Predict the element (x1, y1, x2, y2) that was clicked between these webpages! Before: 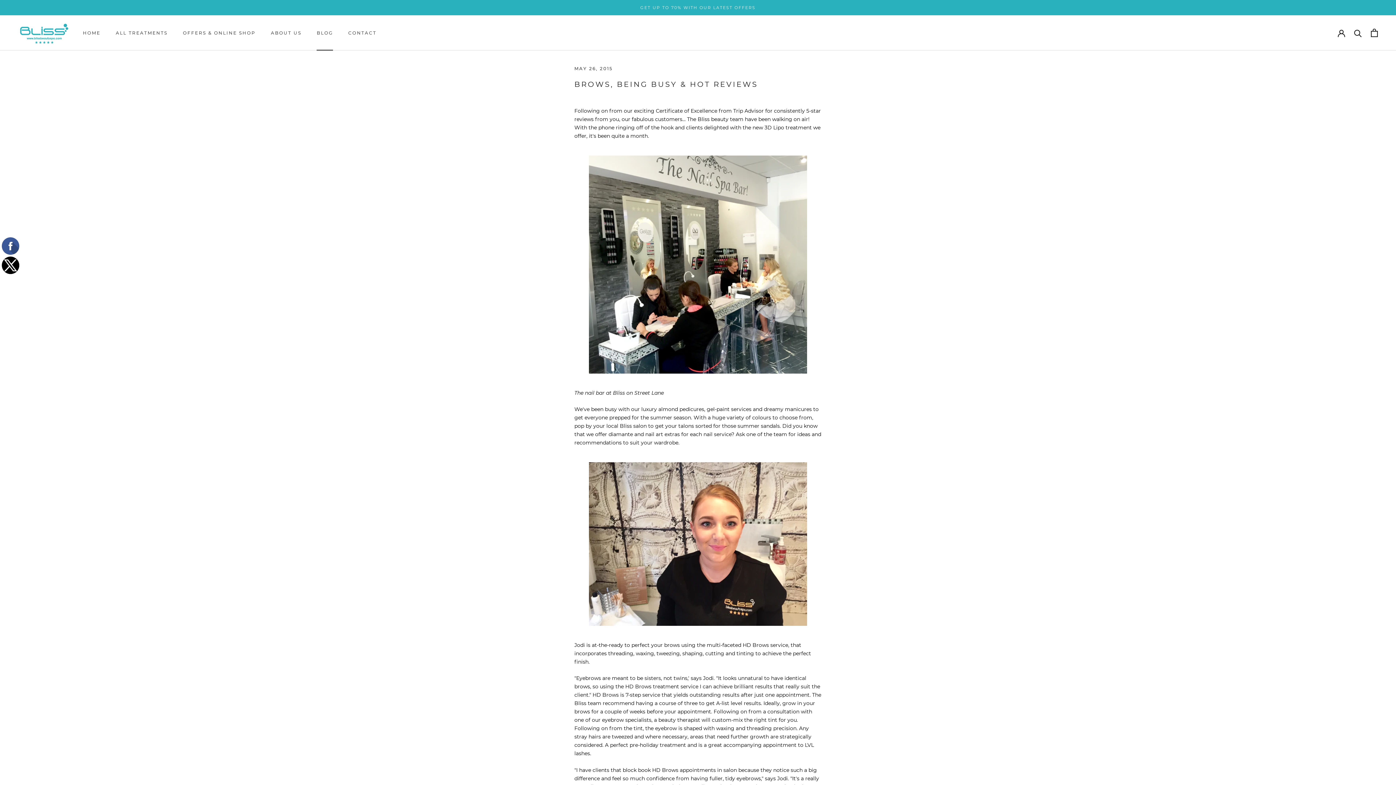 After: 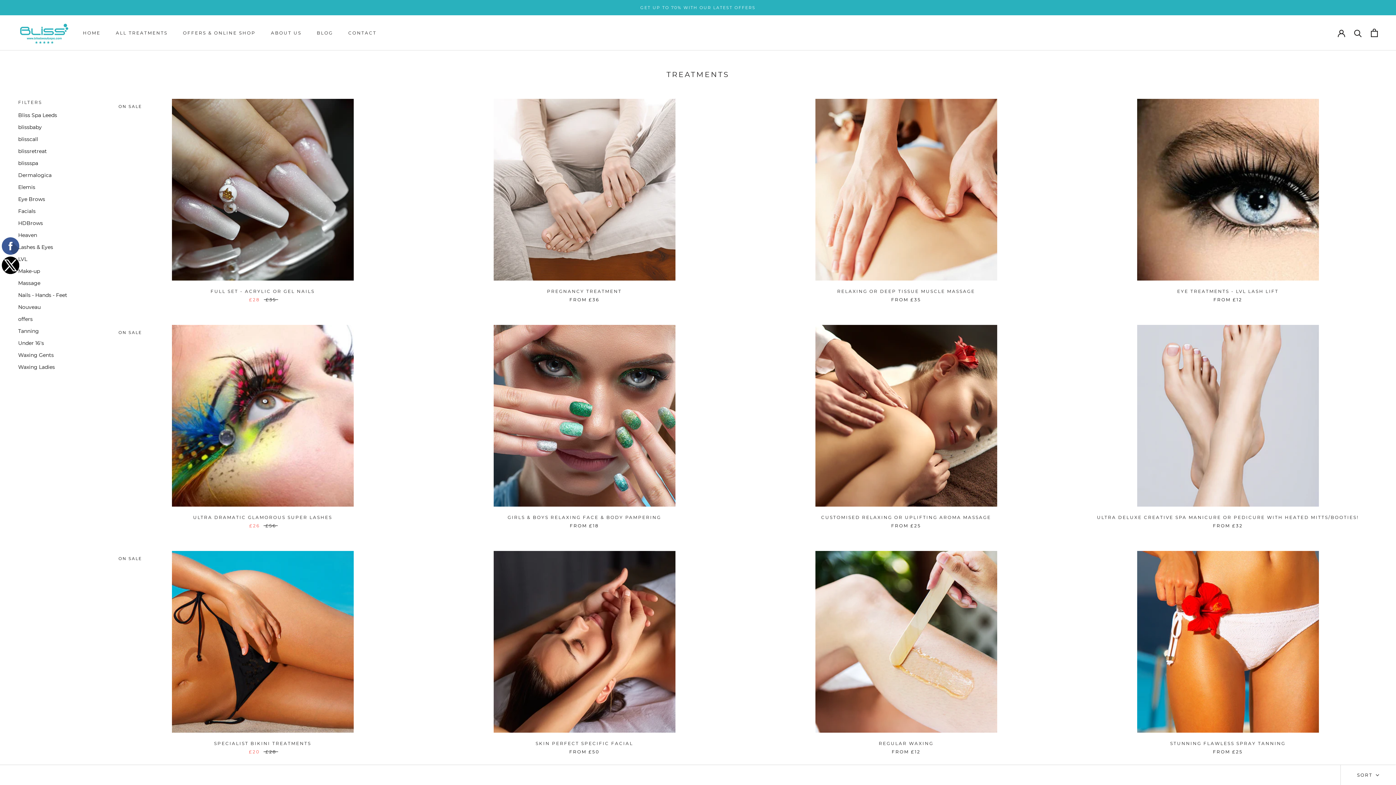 Action: bbox: (115, 30, 167, 35) label: ALL TREATMENTS